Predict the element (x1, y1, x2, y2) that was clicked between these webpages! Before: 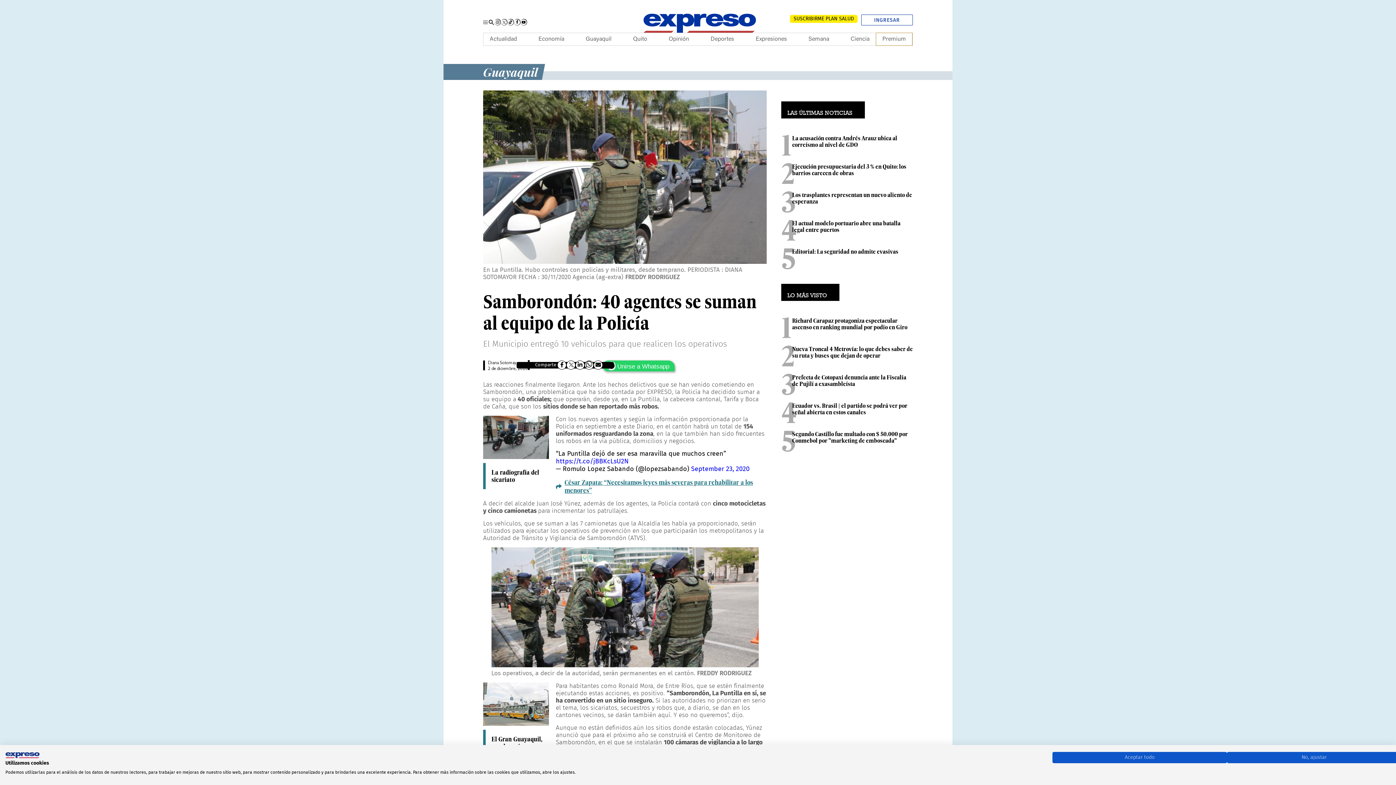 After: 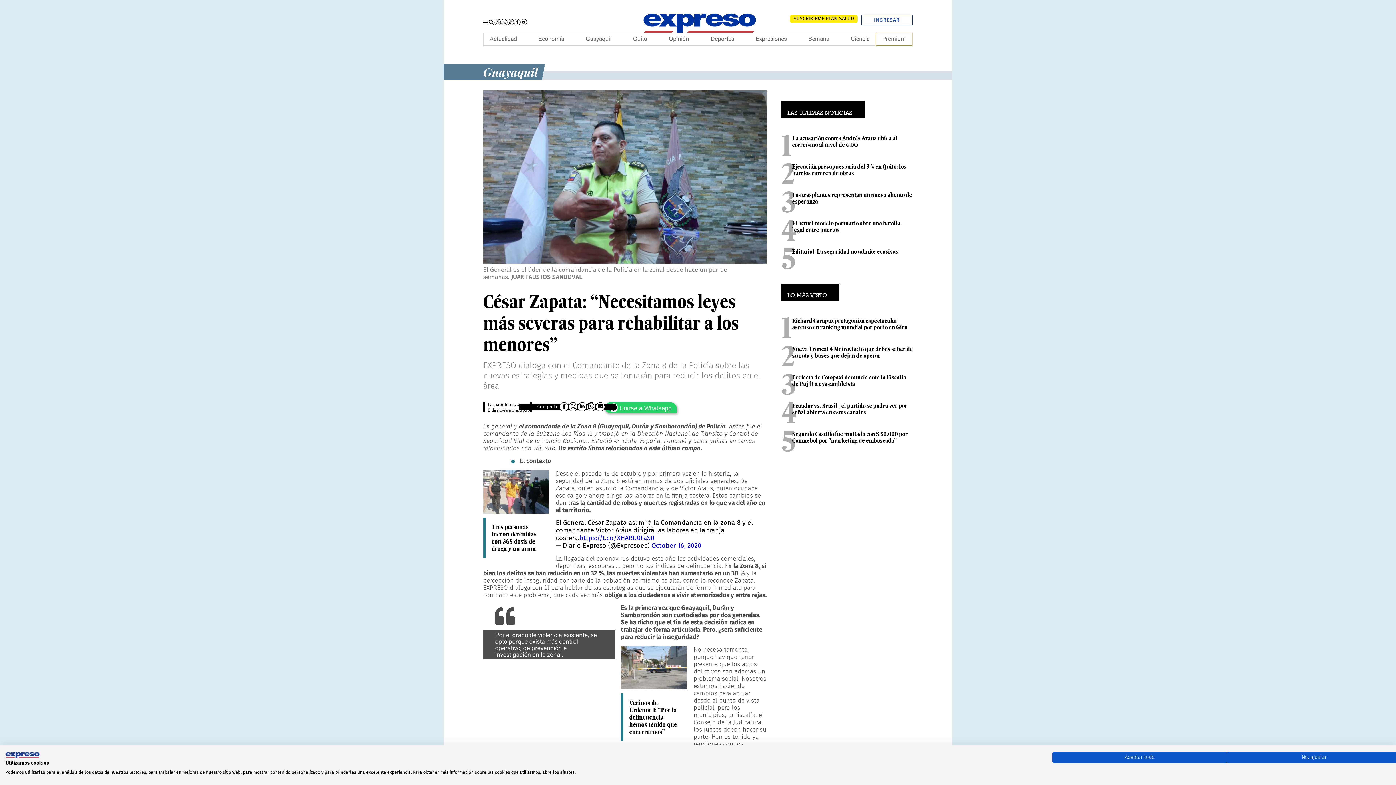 Action: bbox: (564, 478, 753, 494) label: César Zapata: “Necesitamos leyes más severas para rehabilitar a los menores”